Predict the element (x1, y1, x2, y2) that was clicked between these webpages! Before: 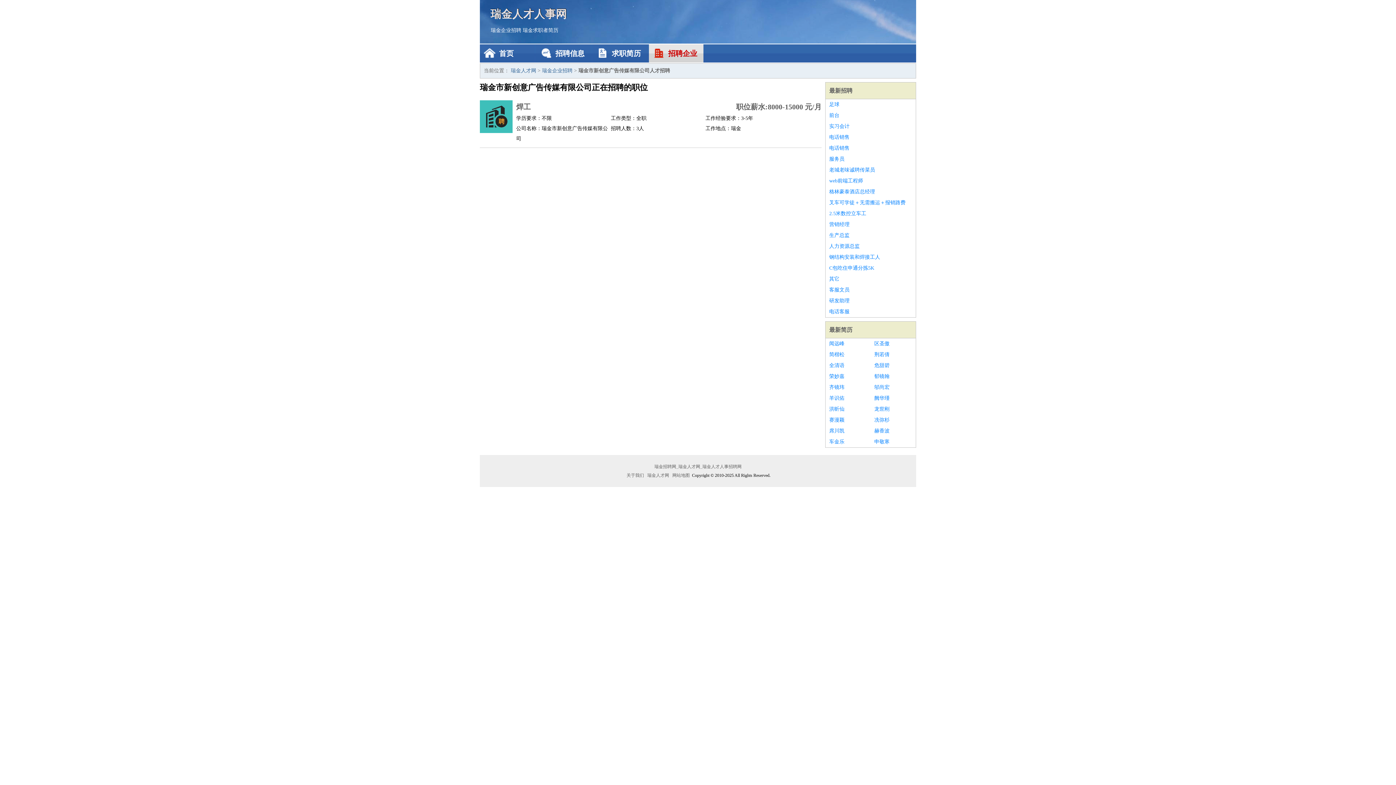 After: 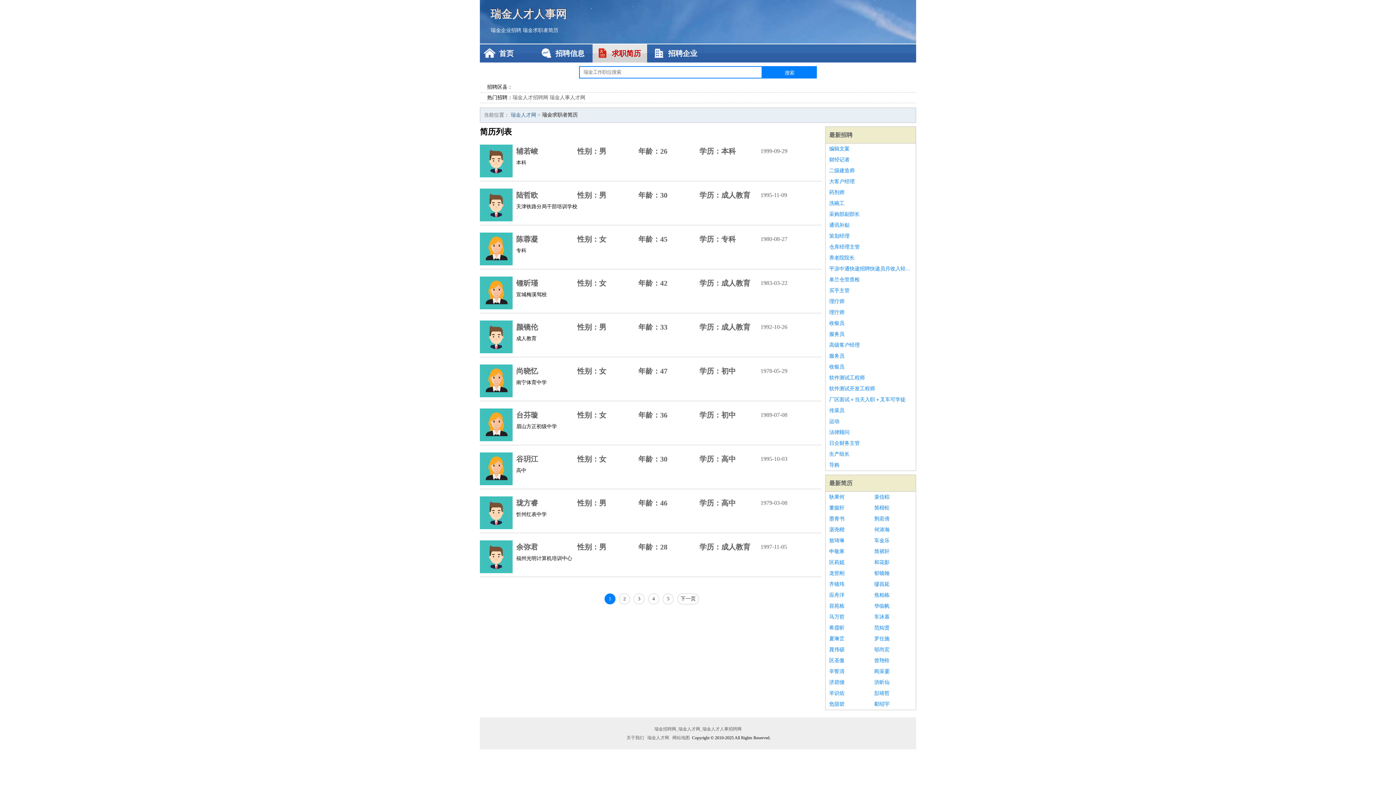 Action: bbox: (829, 326, 852, 333) label: 最新简历